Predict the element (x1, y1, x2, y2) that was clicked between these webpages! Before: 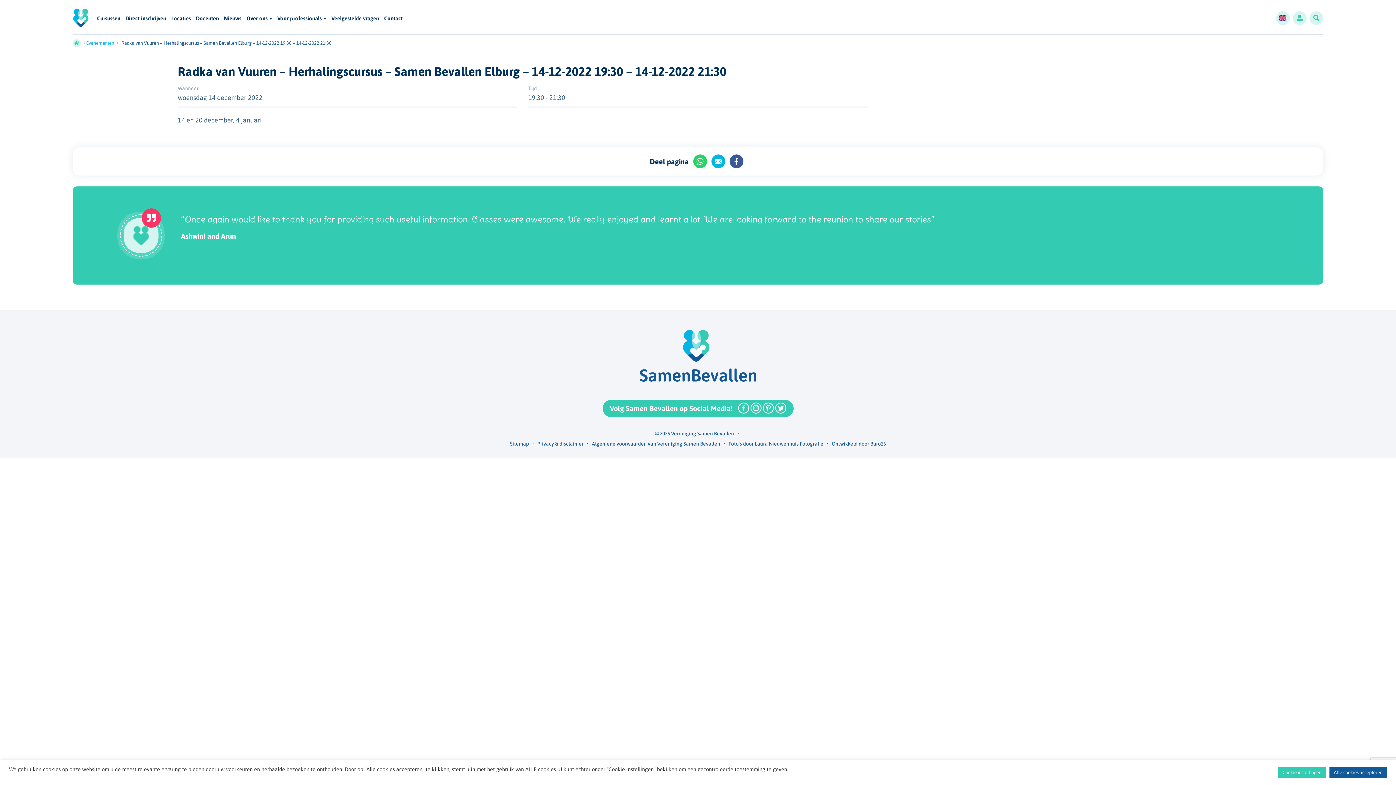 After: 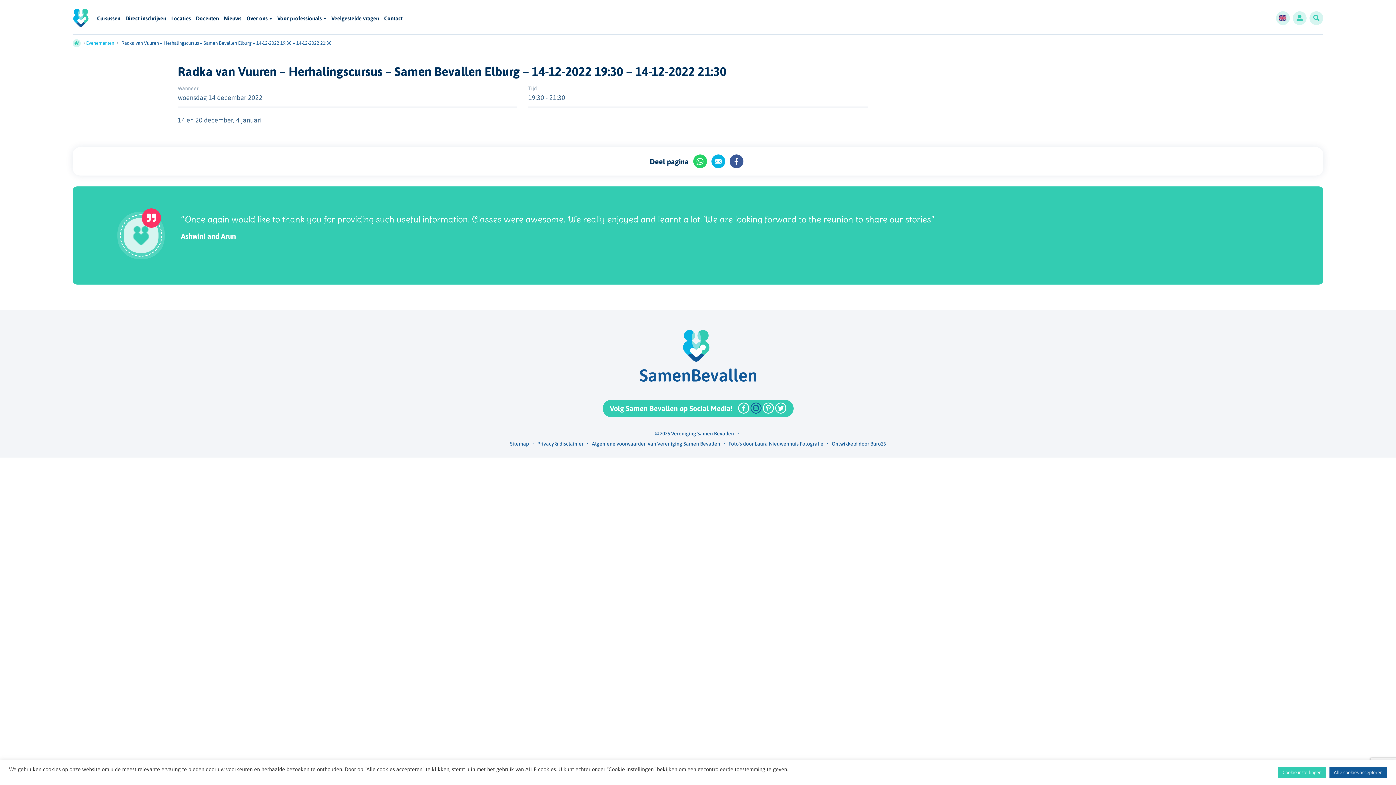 Action: bbox: (750, 406, 763, 414) label:  